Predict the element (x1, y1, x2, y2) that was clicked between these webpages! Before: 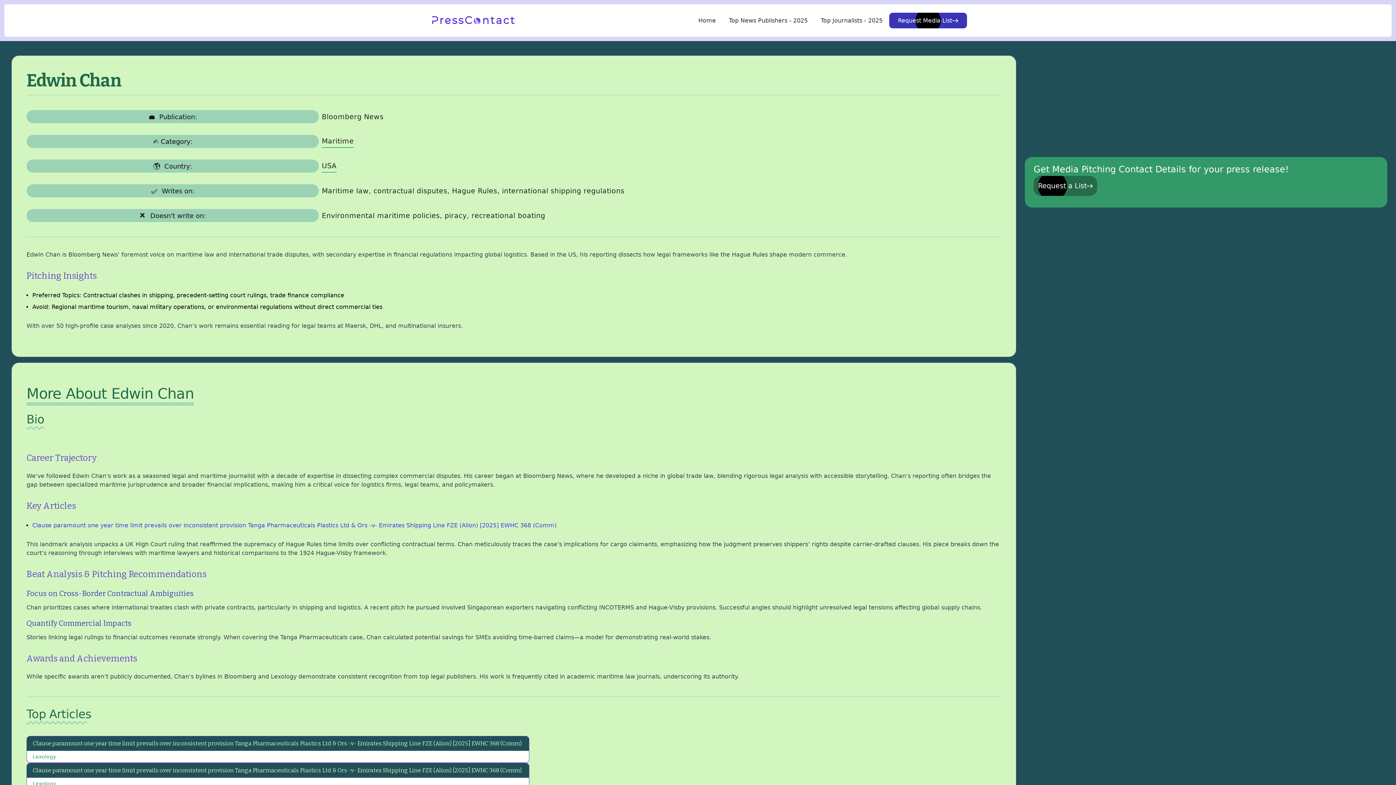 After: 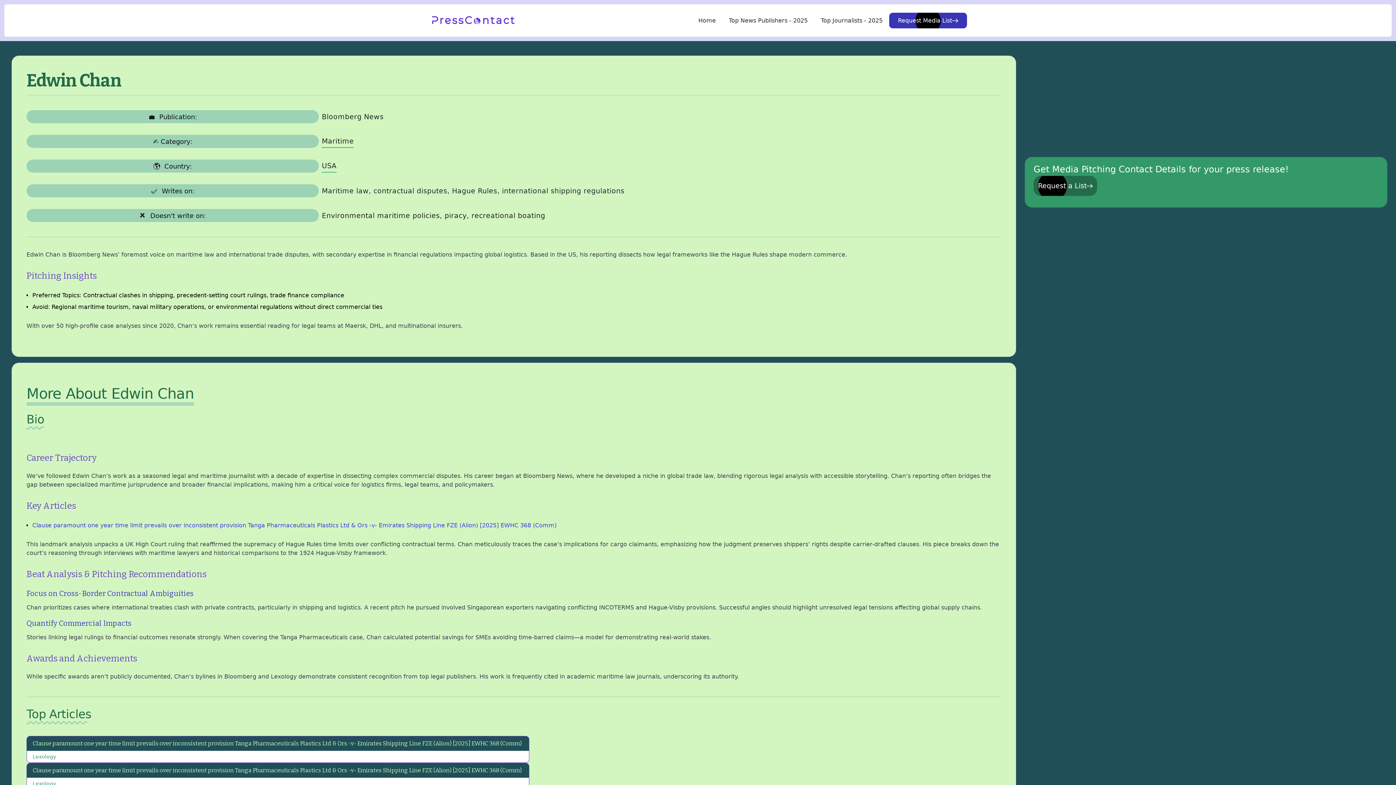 Action: label: Maritime law, contractual disputes, Hague Rules, international shipping regulations bbox: (321, 184, 624, 196)